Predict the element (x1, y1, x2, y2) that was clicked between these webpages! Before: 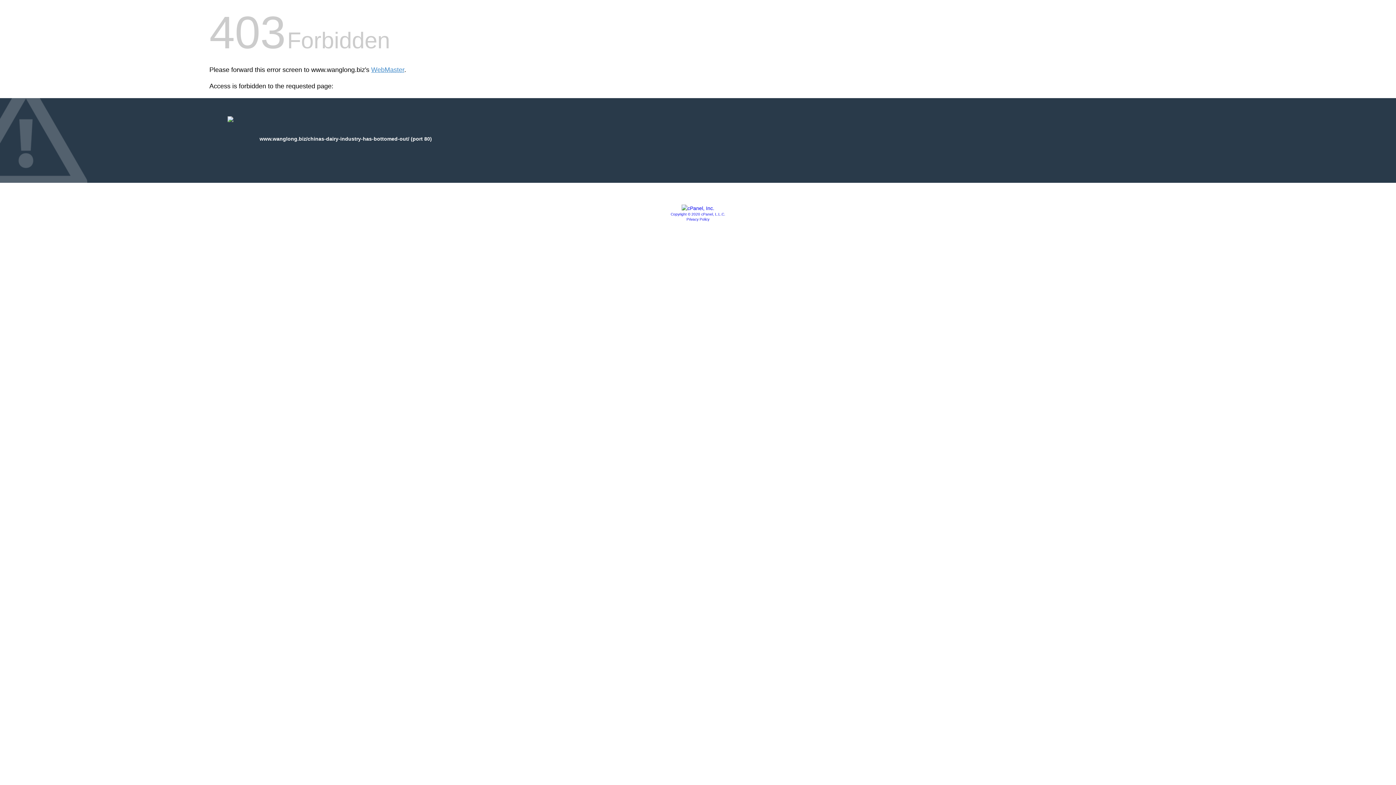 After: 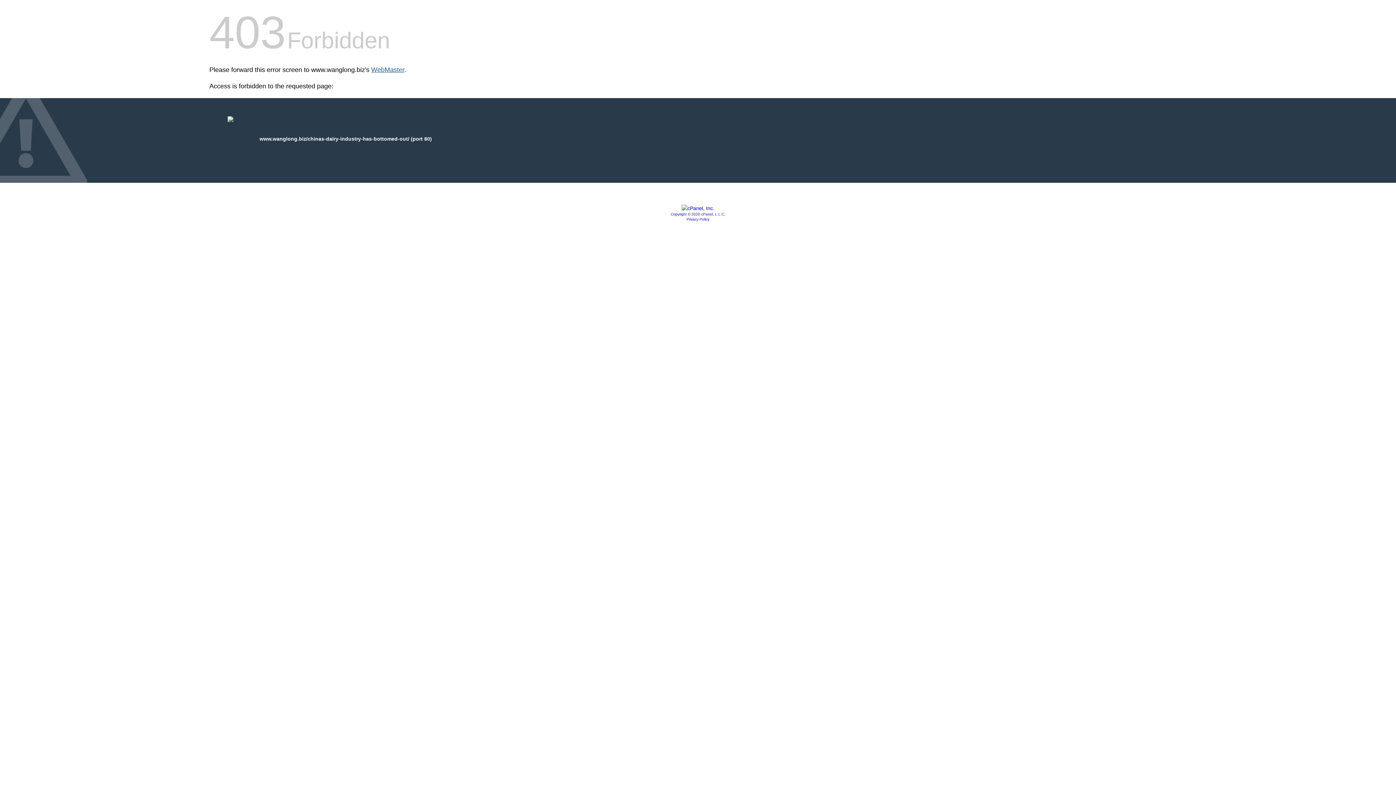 Action: bbox: (371, 66, 404, 73) label: WebMaster